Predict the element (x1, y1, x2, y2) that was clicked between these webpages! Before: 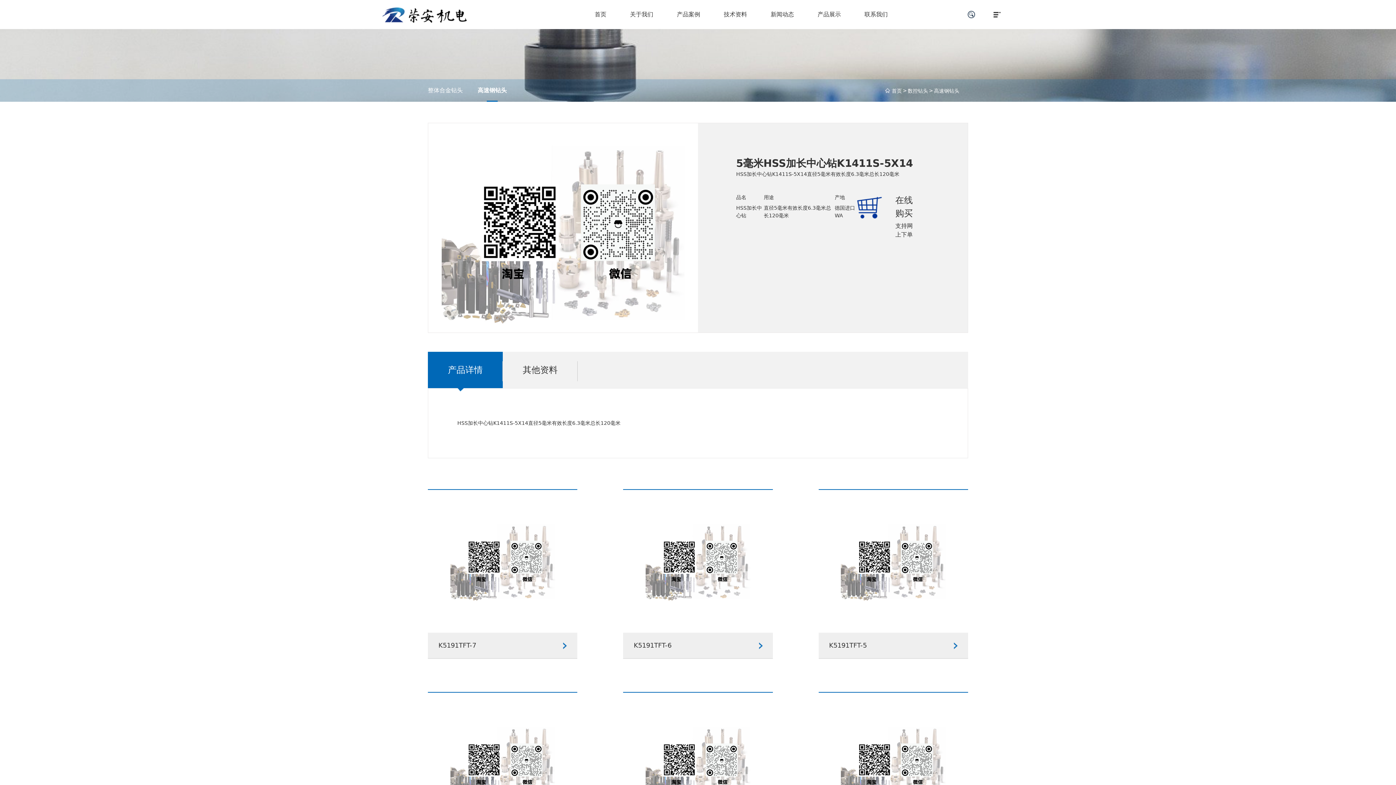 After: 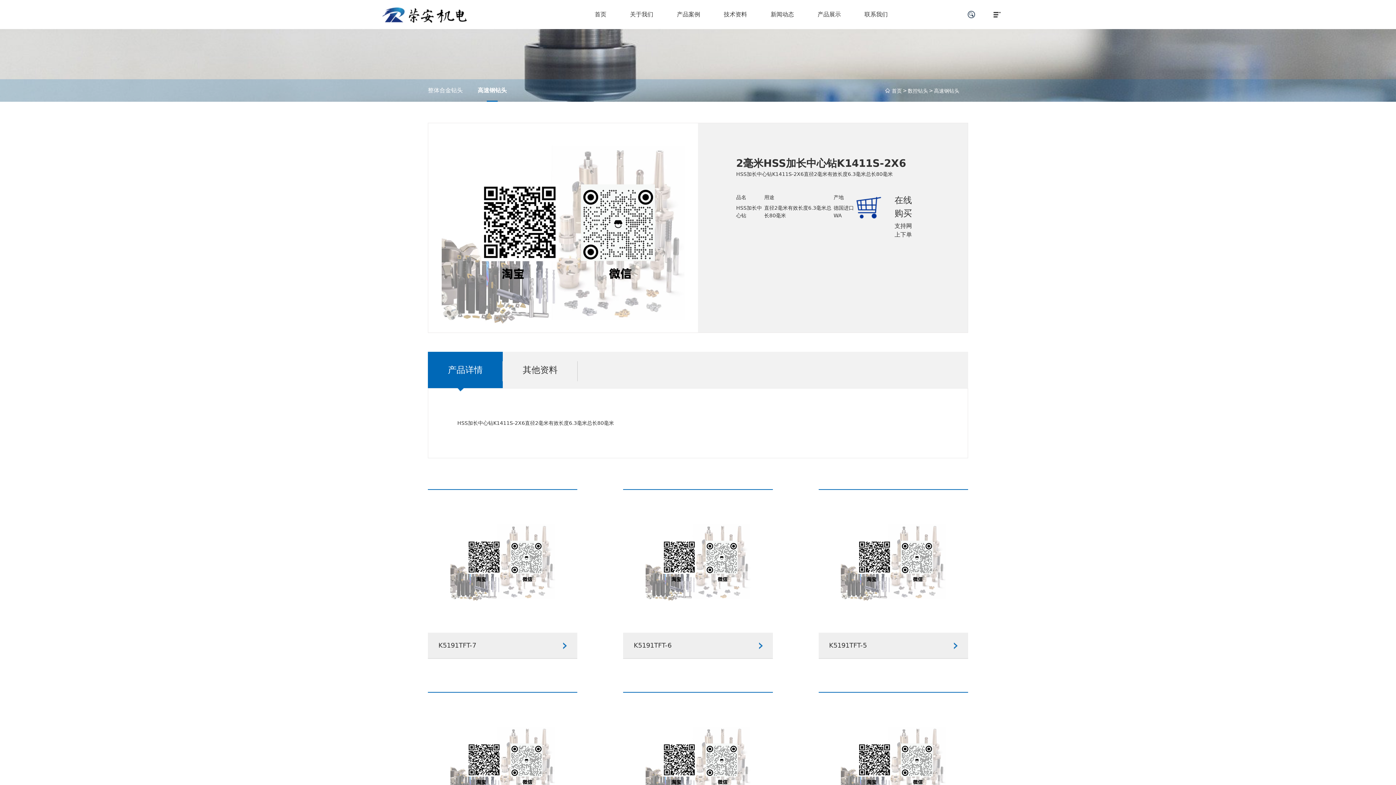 Action: label: K1411S-2X6 bbox: (818, 692, 968, 862)